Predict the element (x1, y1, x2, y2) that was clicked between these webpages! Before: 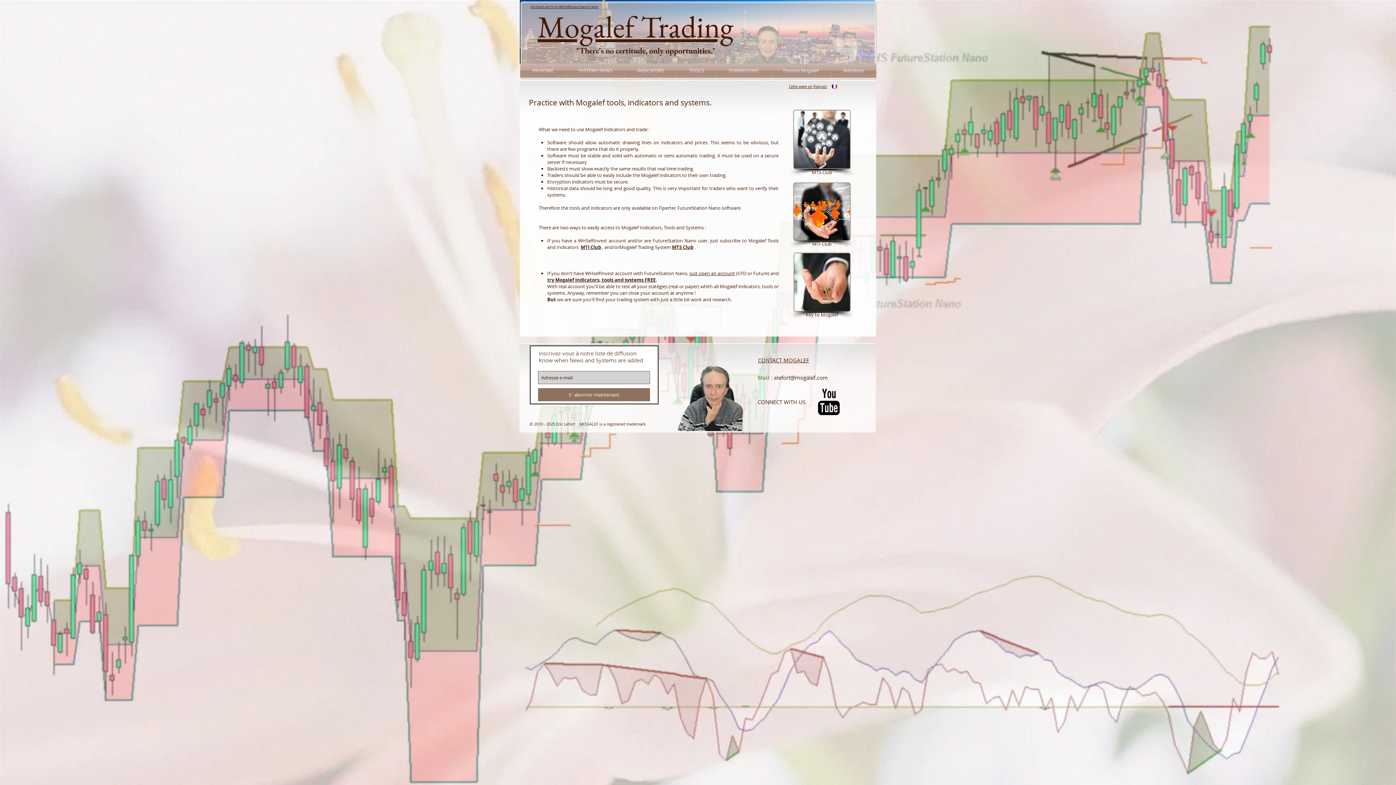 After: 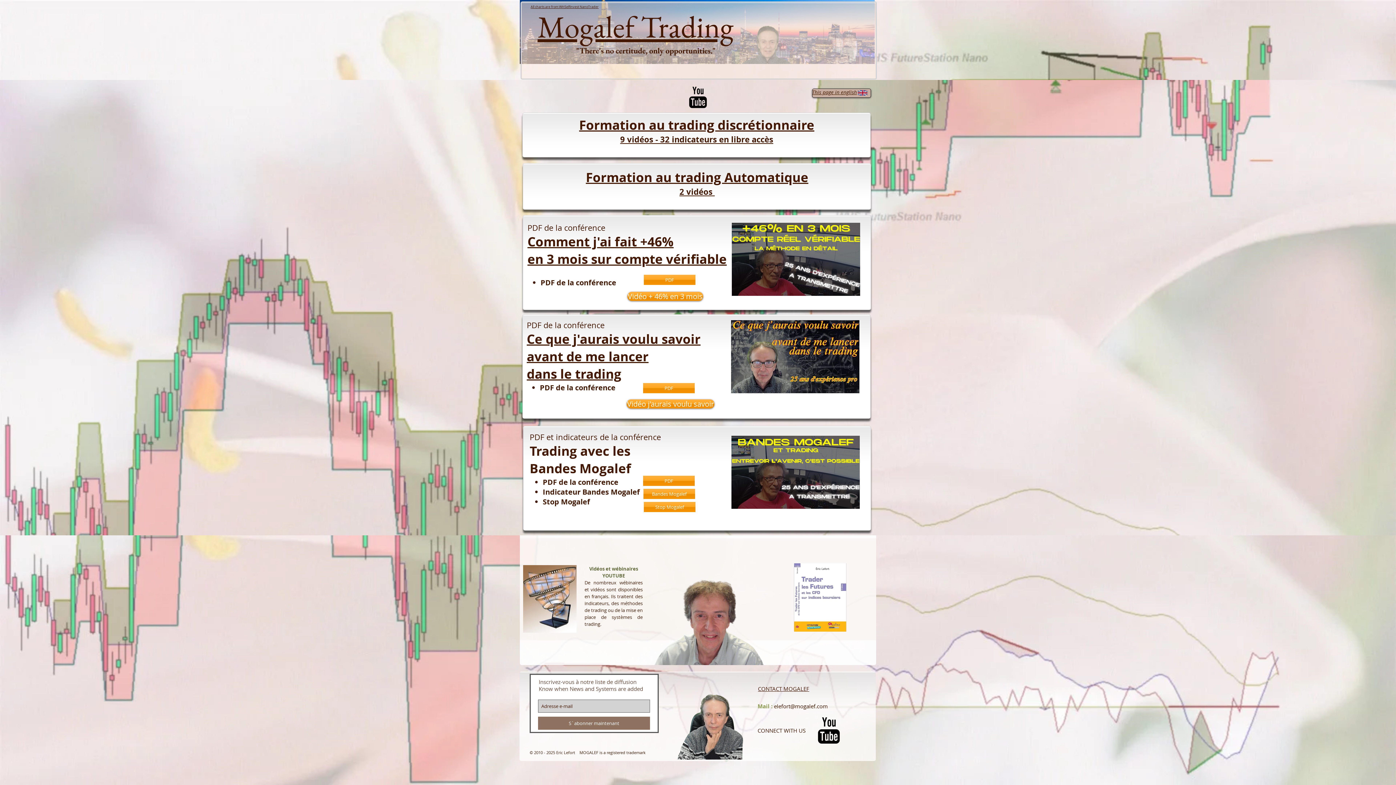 Action: label: FR-HOME bbox: (520, 63, 566, 77)